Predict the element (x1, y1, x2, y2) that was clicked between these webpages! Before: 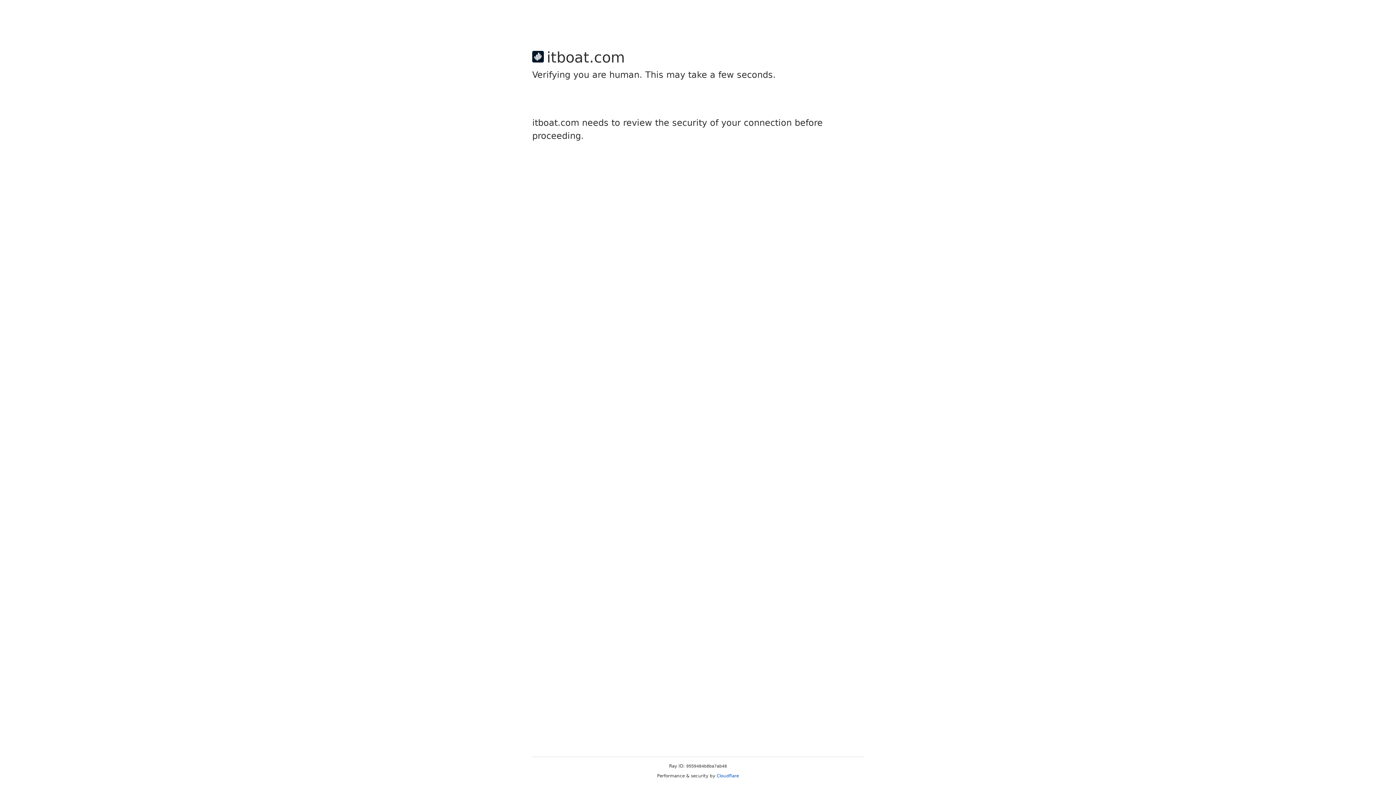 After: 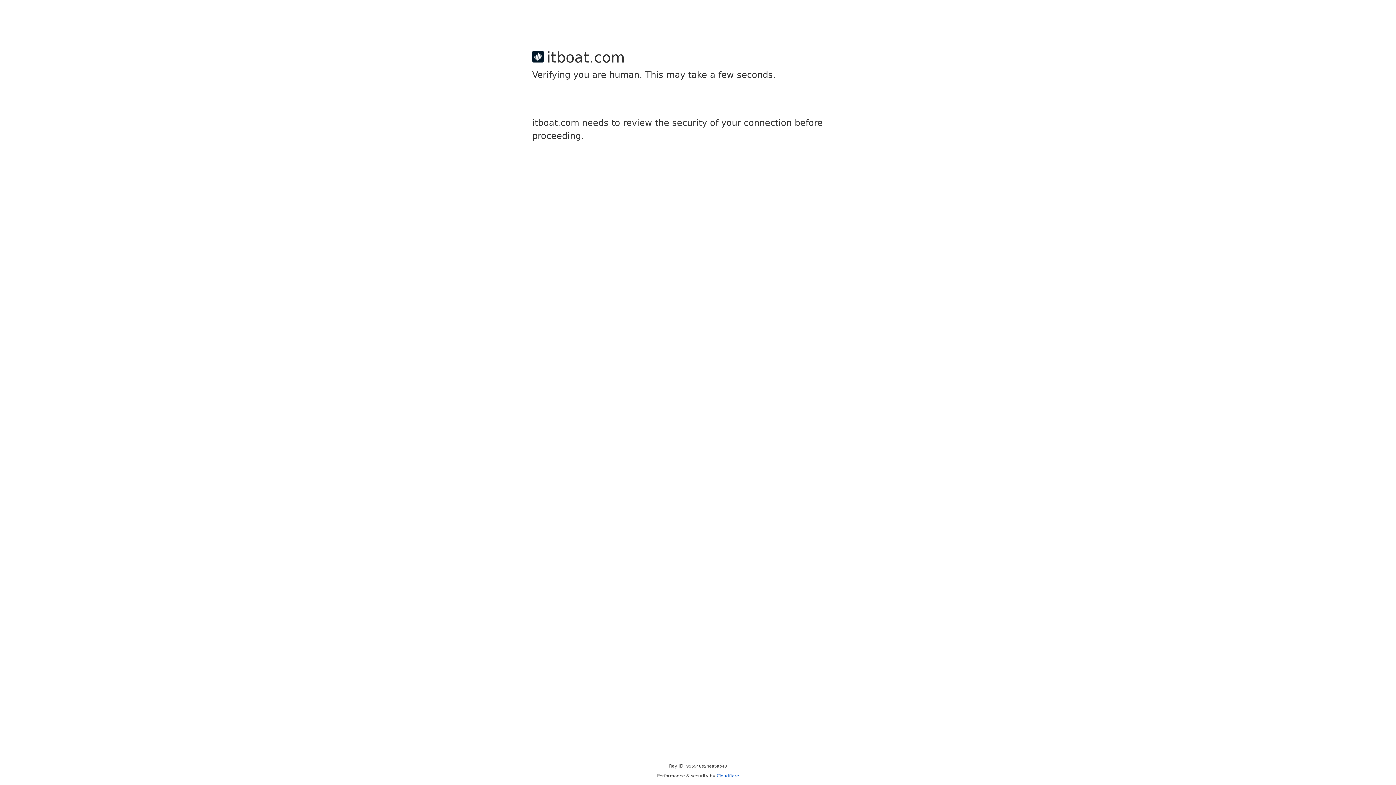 Action: bbox: (716, 773, 739, 778) label: Cloudflare